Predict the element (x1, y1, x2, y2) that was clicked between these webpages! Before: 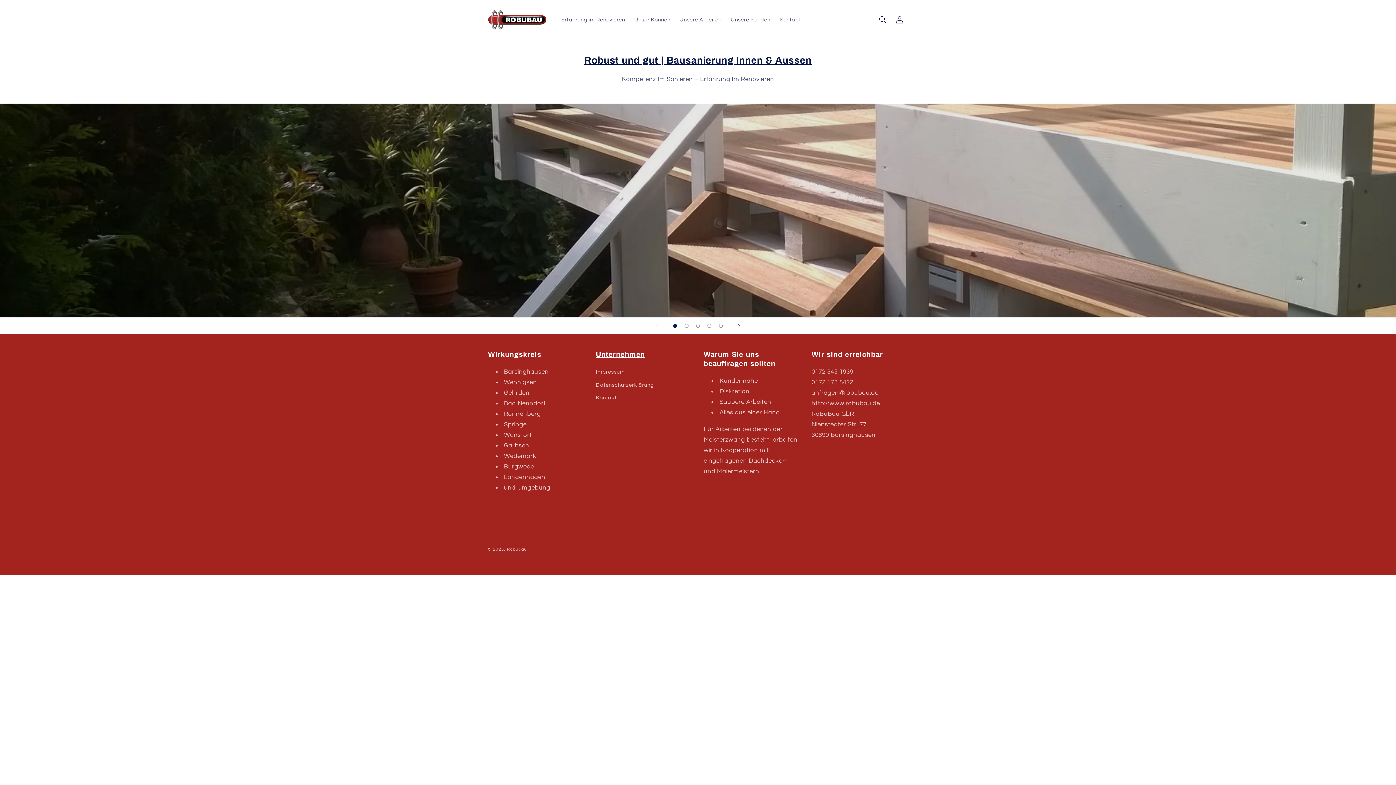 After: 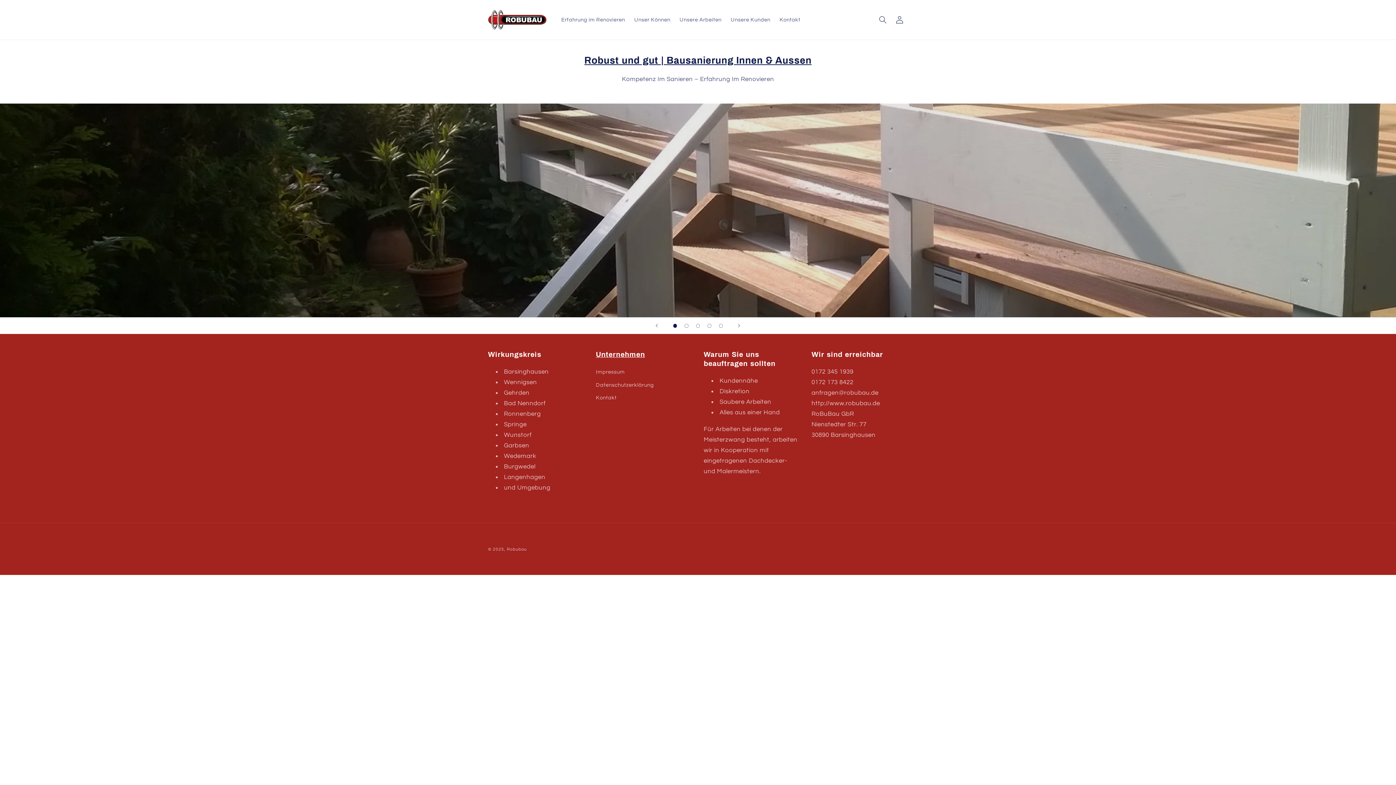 Action: label: Robust und gut | Bausanierung Innen & Aussen bbox: (584, 55, 811, 65)